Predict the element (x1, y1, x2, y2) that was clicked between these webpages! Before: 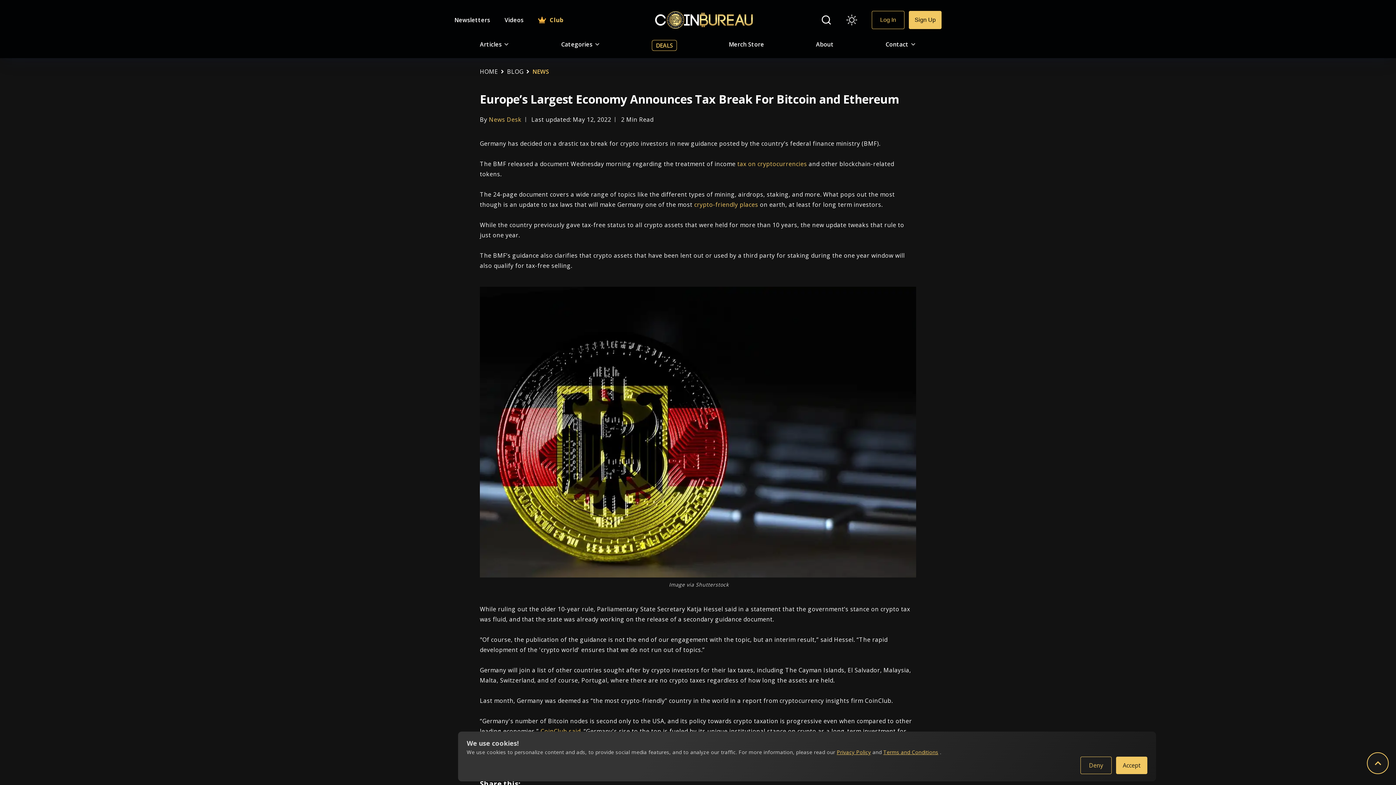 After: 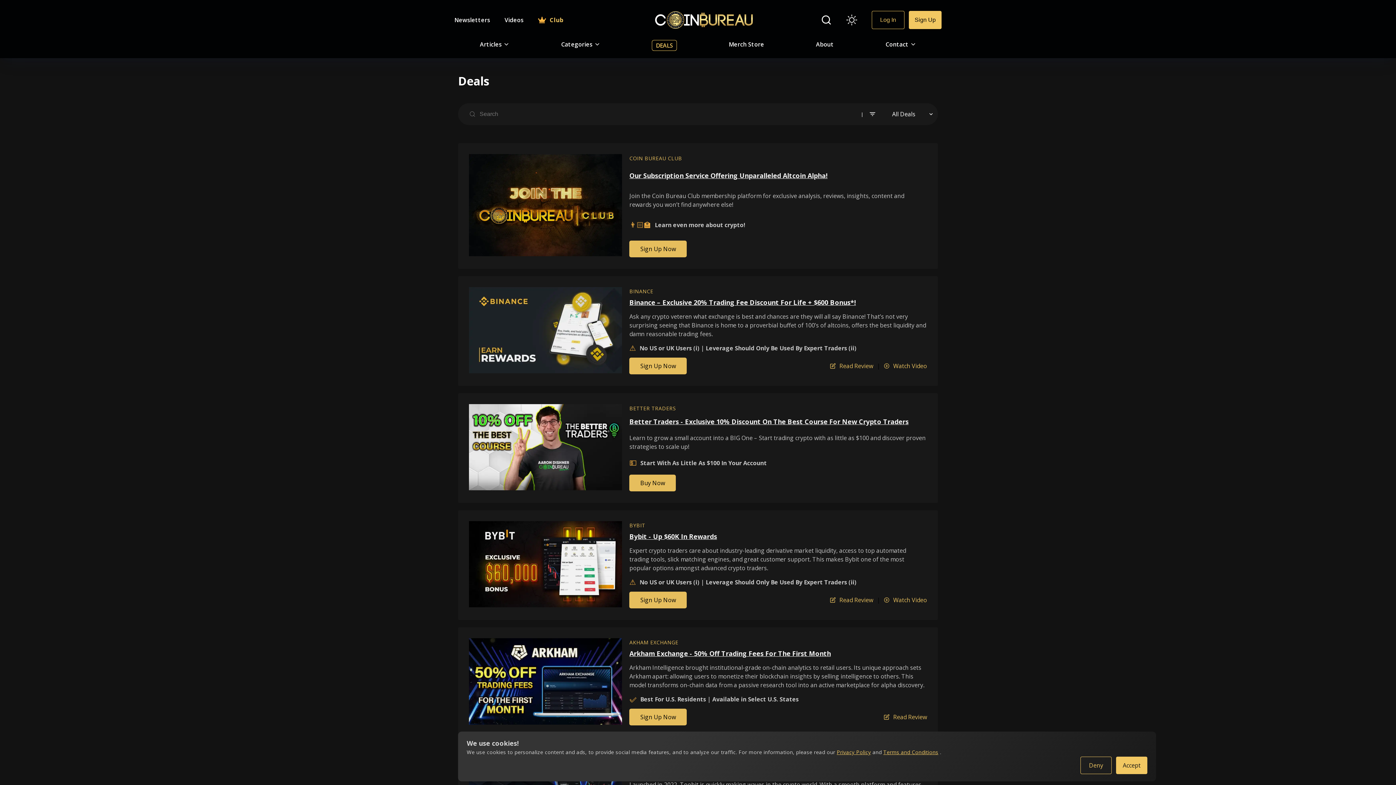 Action: label: DEALS bbox: (656, 41, 673, 49)